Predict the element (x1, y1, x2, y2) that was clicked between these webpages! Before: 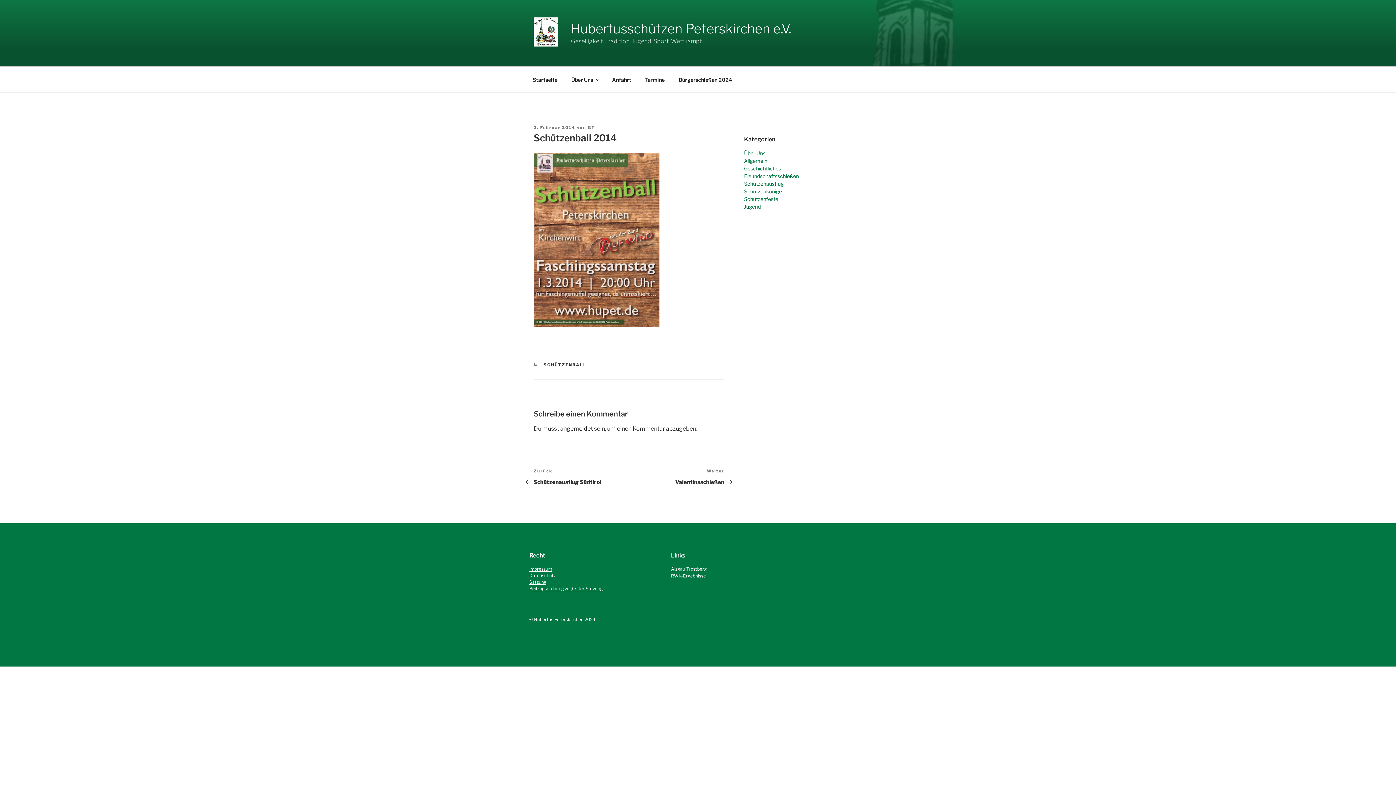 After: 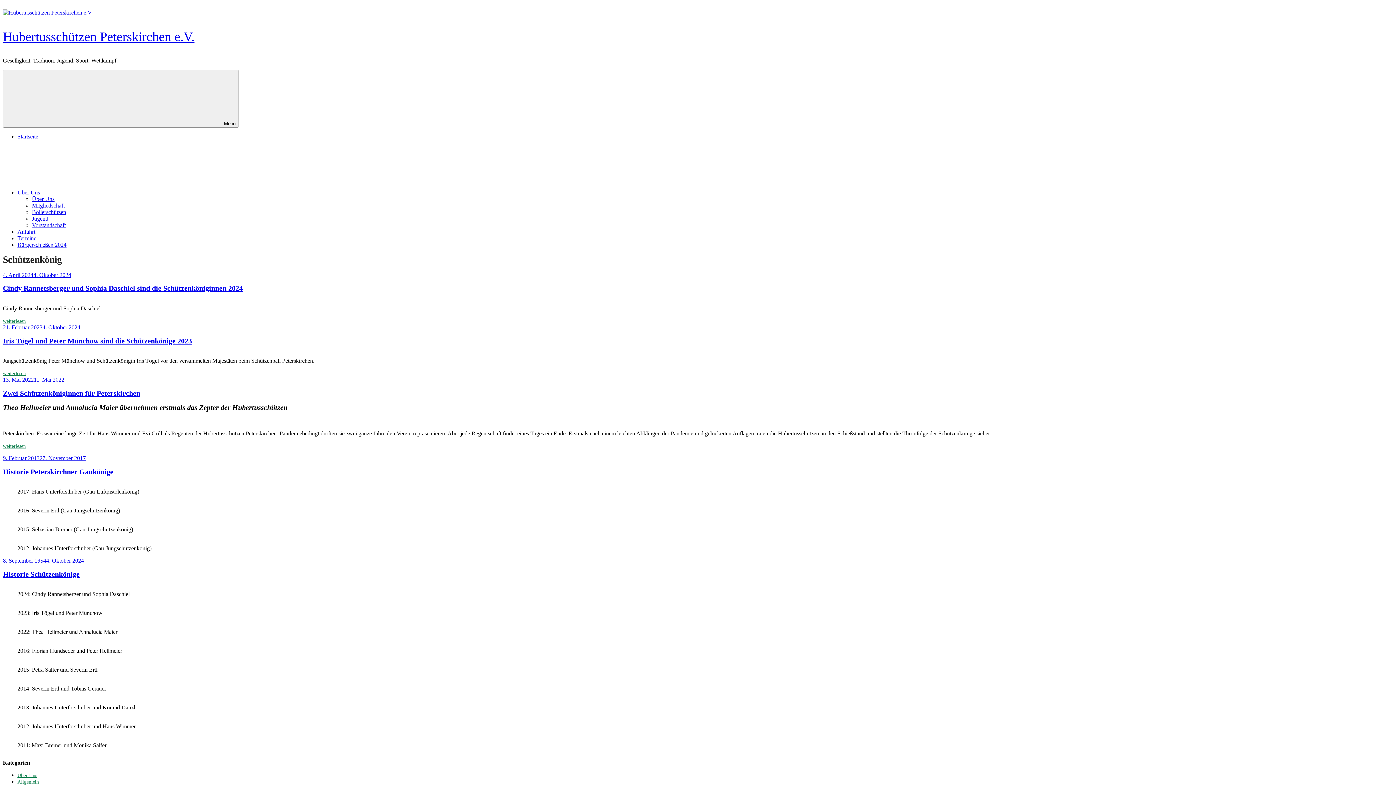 Action: label: Schützenkönige bbox: (744, 188, 782, 194)